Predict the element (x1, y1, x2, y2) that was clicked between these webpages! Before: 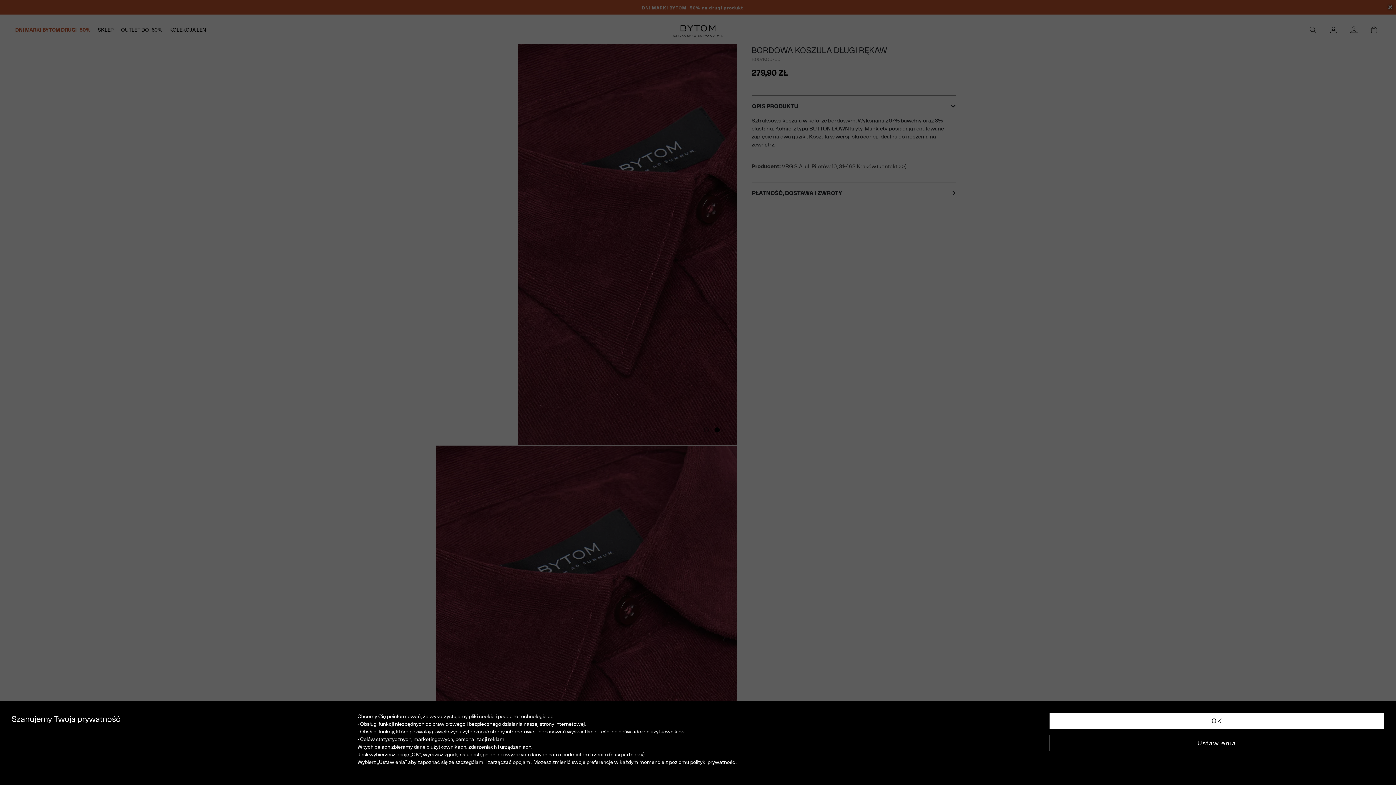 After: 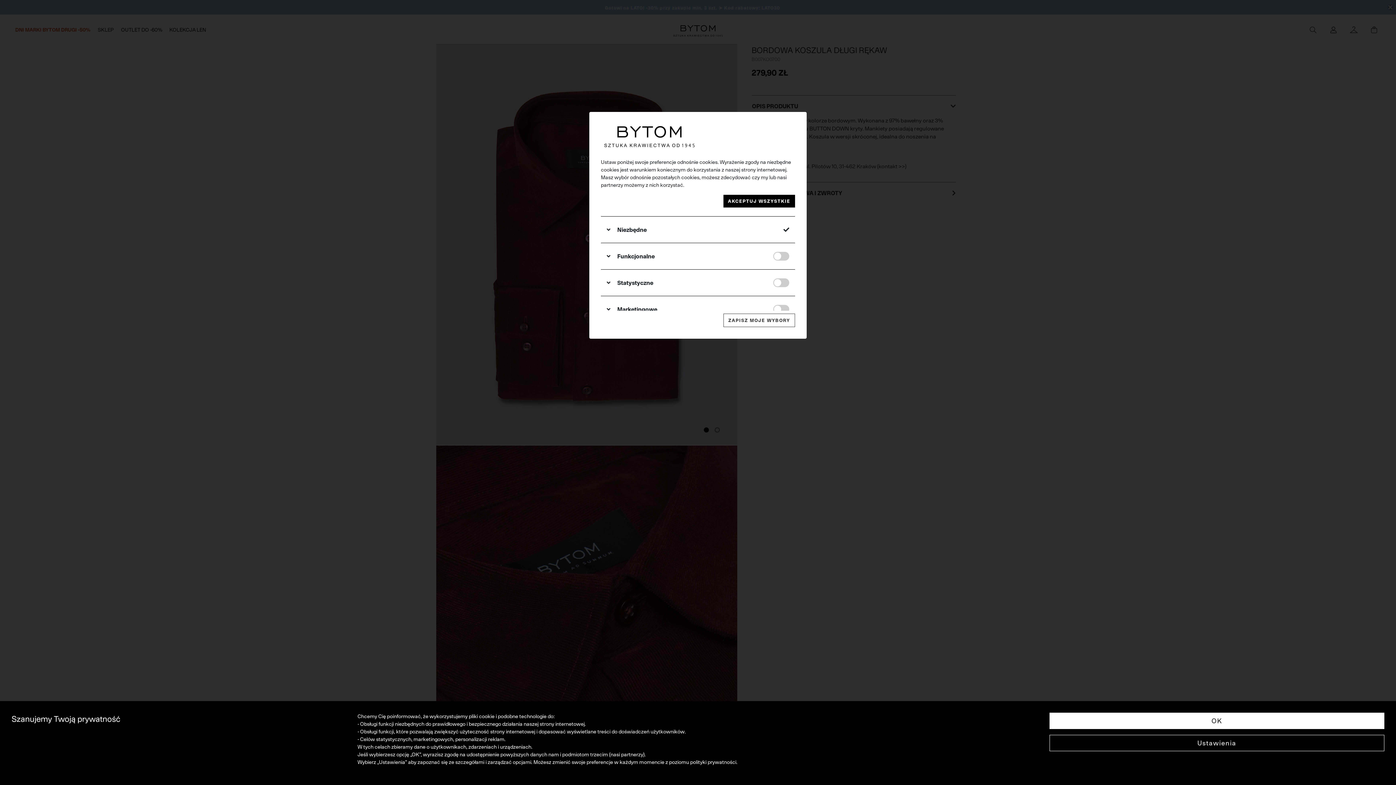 Action: bbox: (1049, 735, 1384, 751) label: Ustawienia